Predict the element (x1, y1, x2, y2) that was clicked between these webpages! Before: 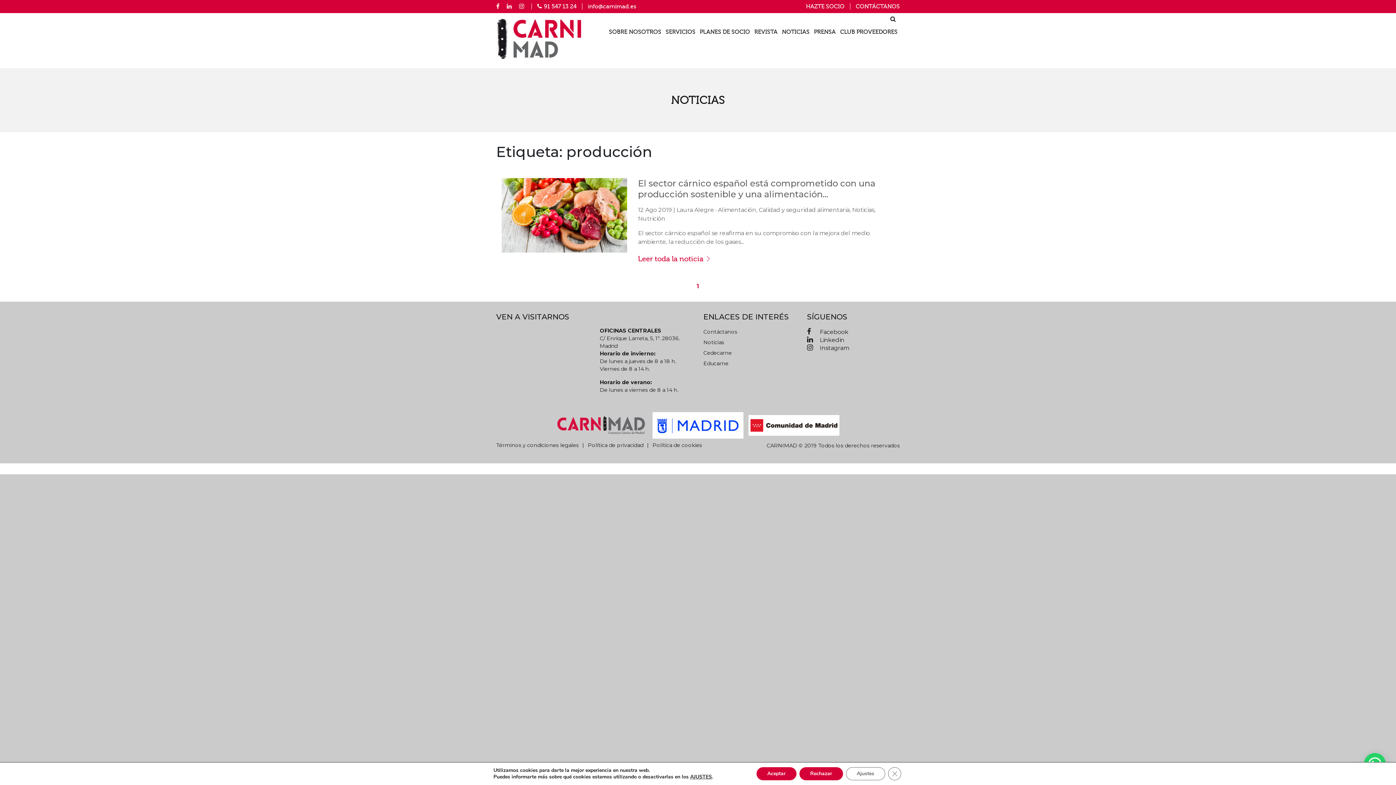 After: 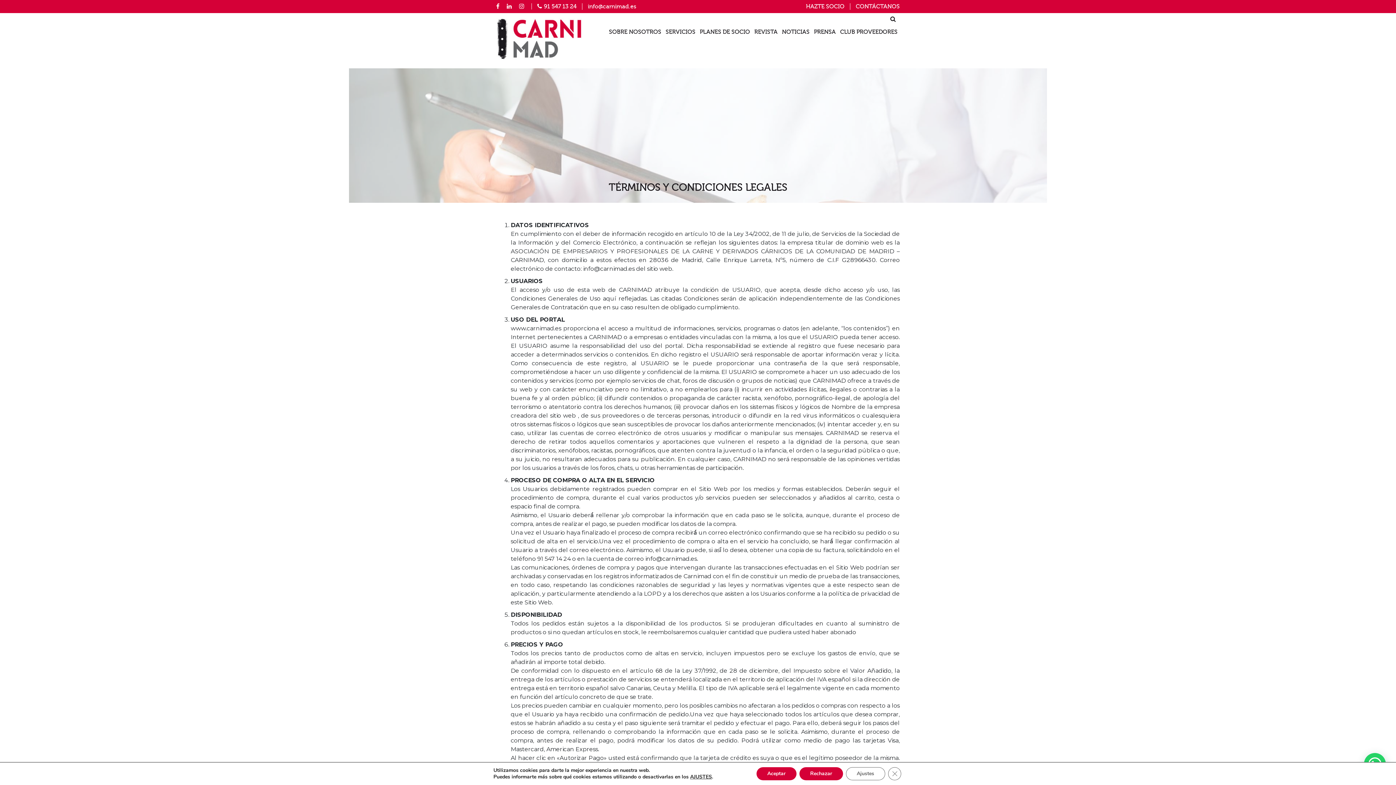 Action: bbox: (496, 438, 578, 452) label: Términos y condiciones legales